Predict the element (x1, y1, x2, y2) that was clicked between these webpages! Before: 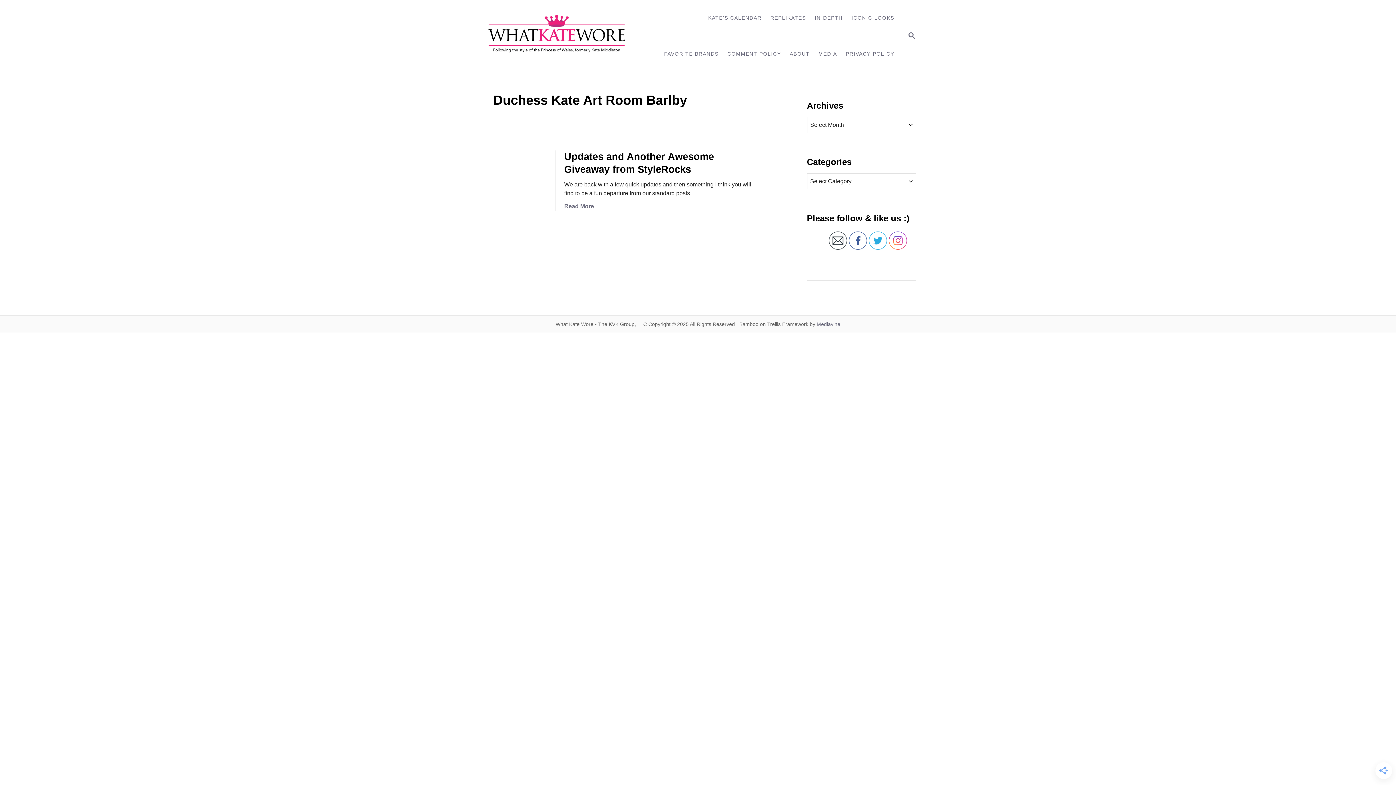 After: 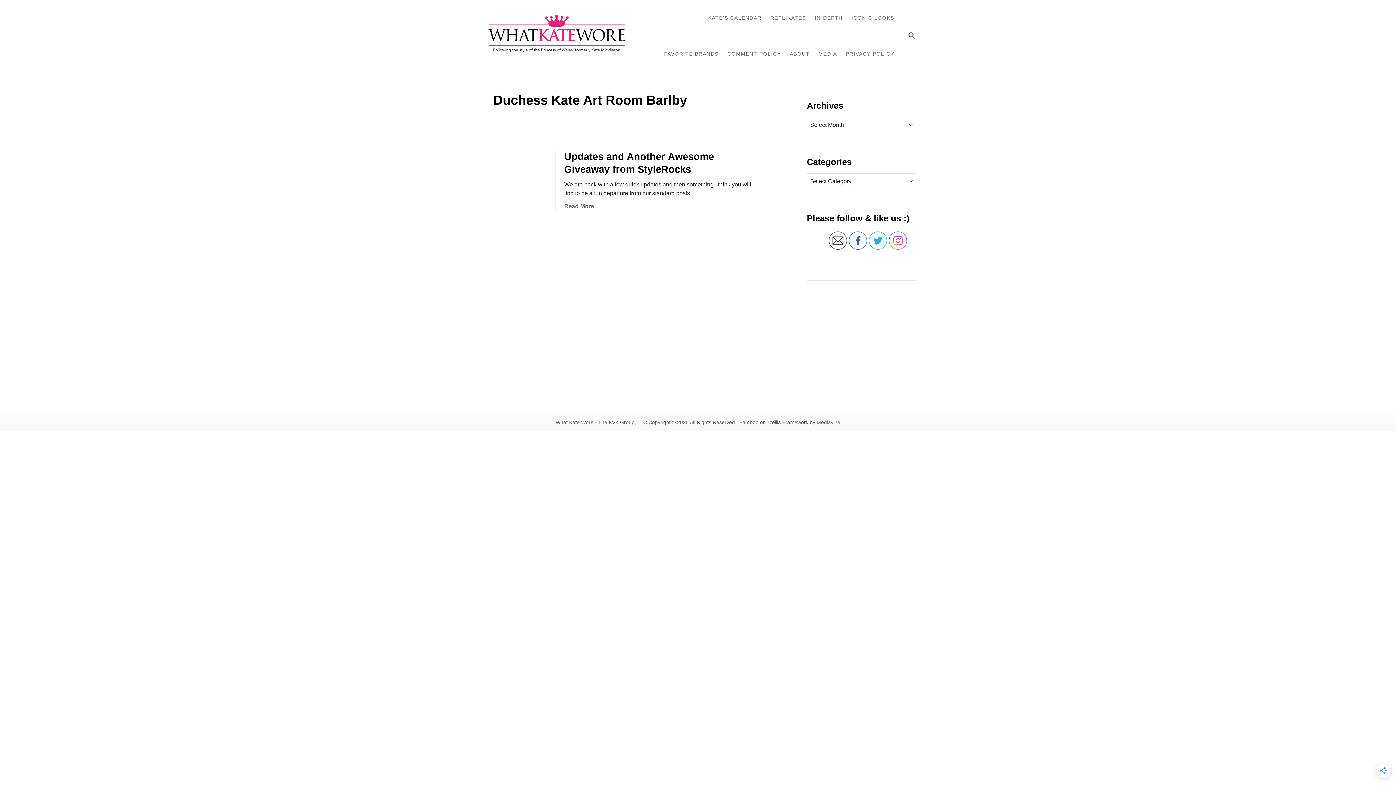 Action: bbox: (848, 231, 867, 249)